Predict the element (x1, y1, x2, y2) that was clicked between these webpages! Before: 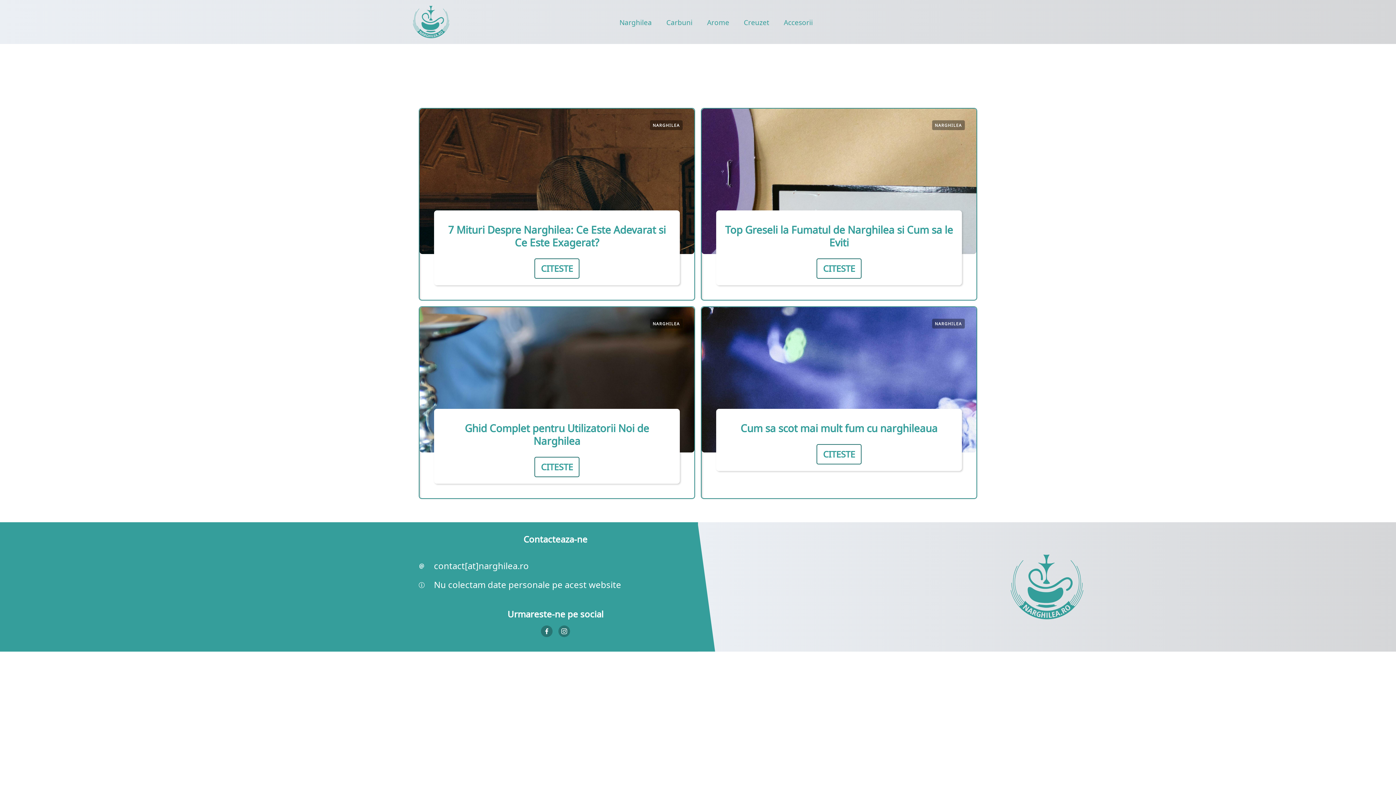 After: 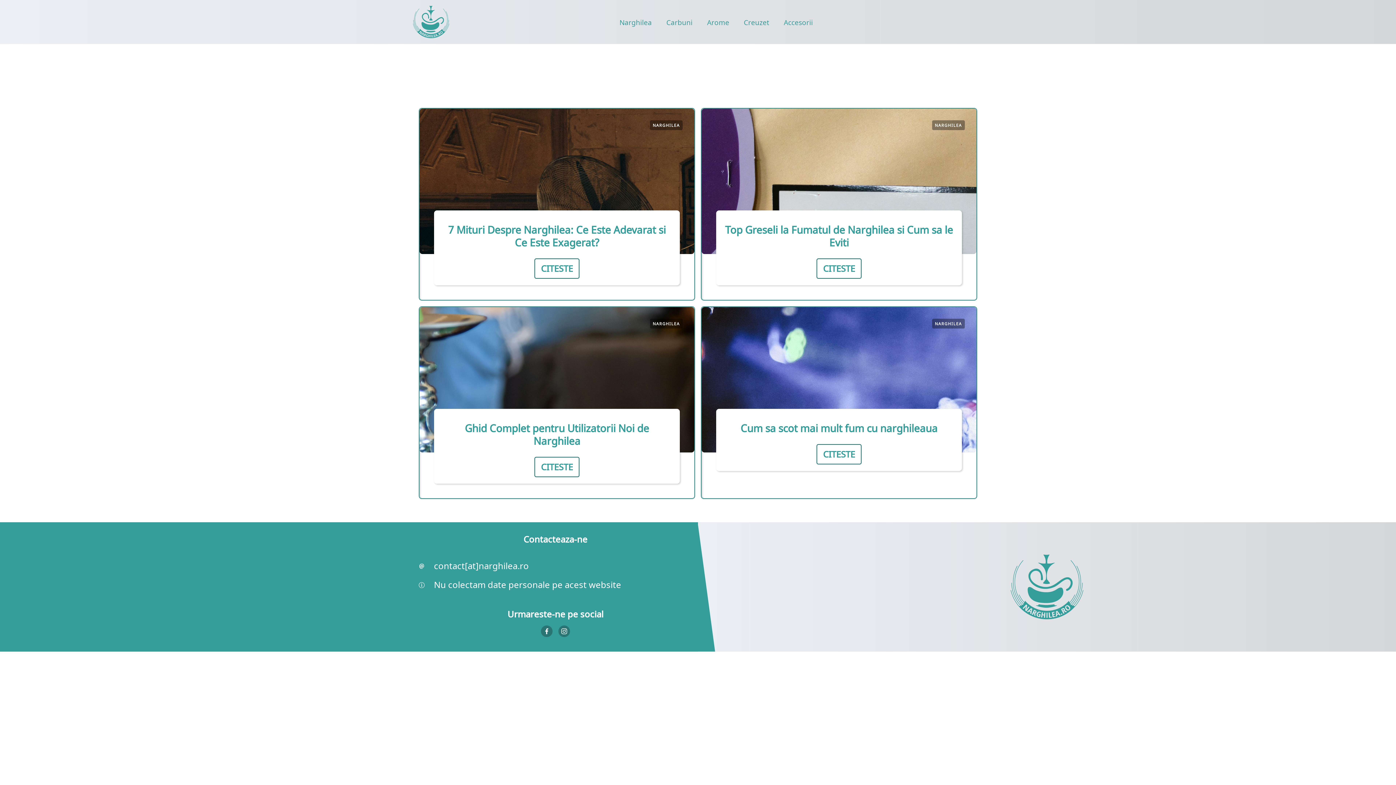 Action: bbox: (418, 559, 428, 571)